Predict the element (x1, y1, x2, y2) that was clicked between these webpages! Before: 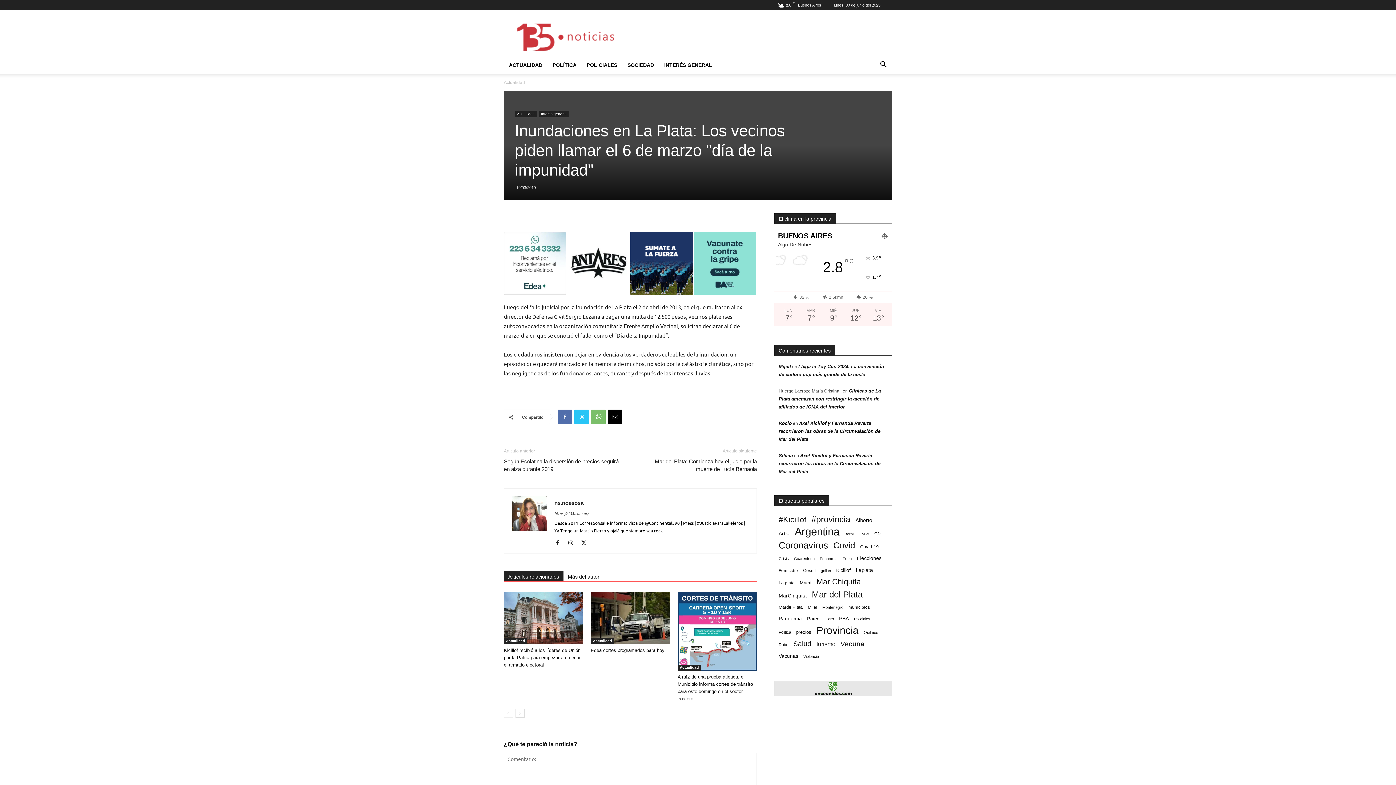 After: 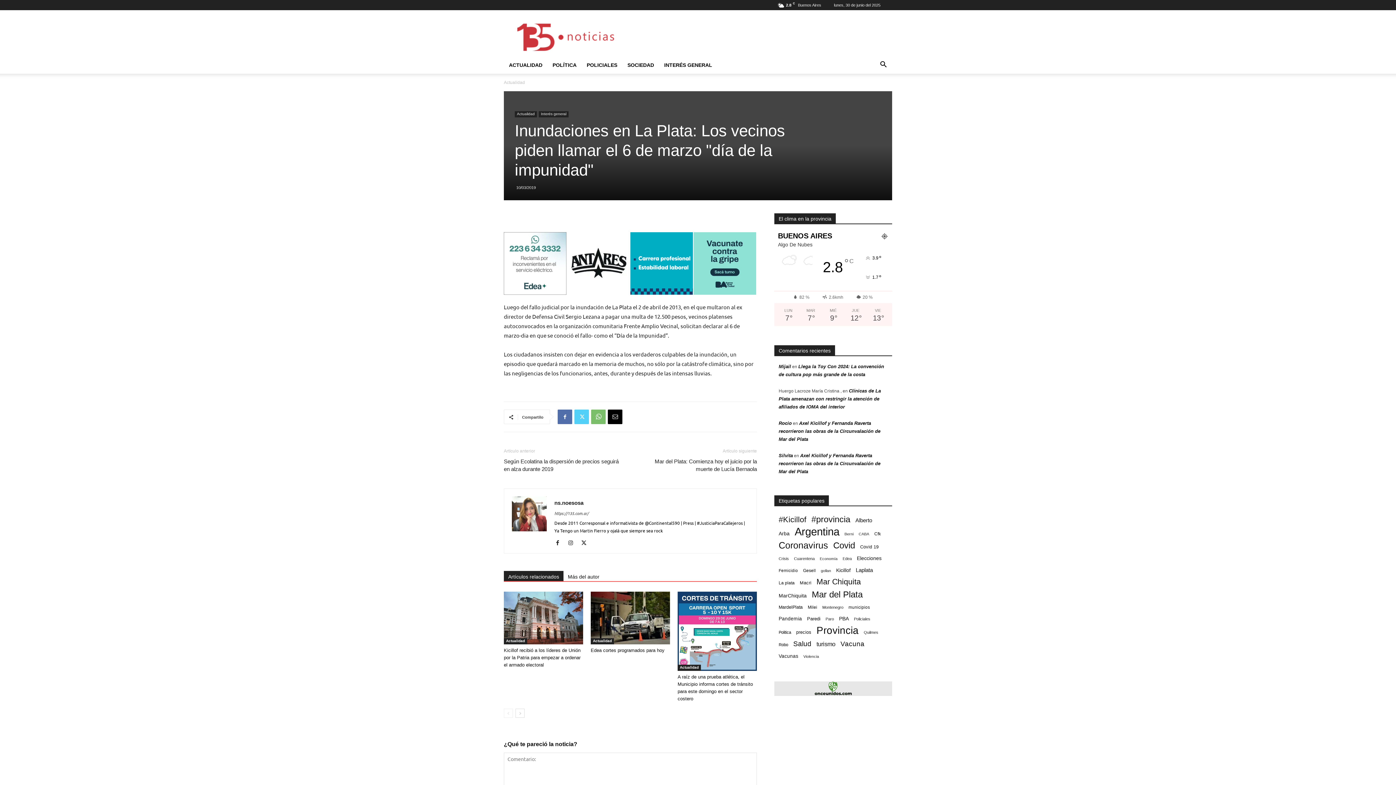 Action: bbox: (574, 409, 589, 424)